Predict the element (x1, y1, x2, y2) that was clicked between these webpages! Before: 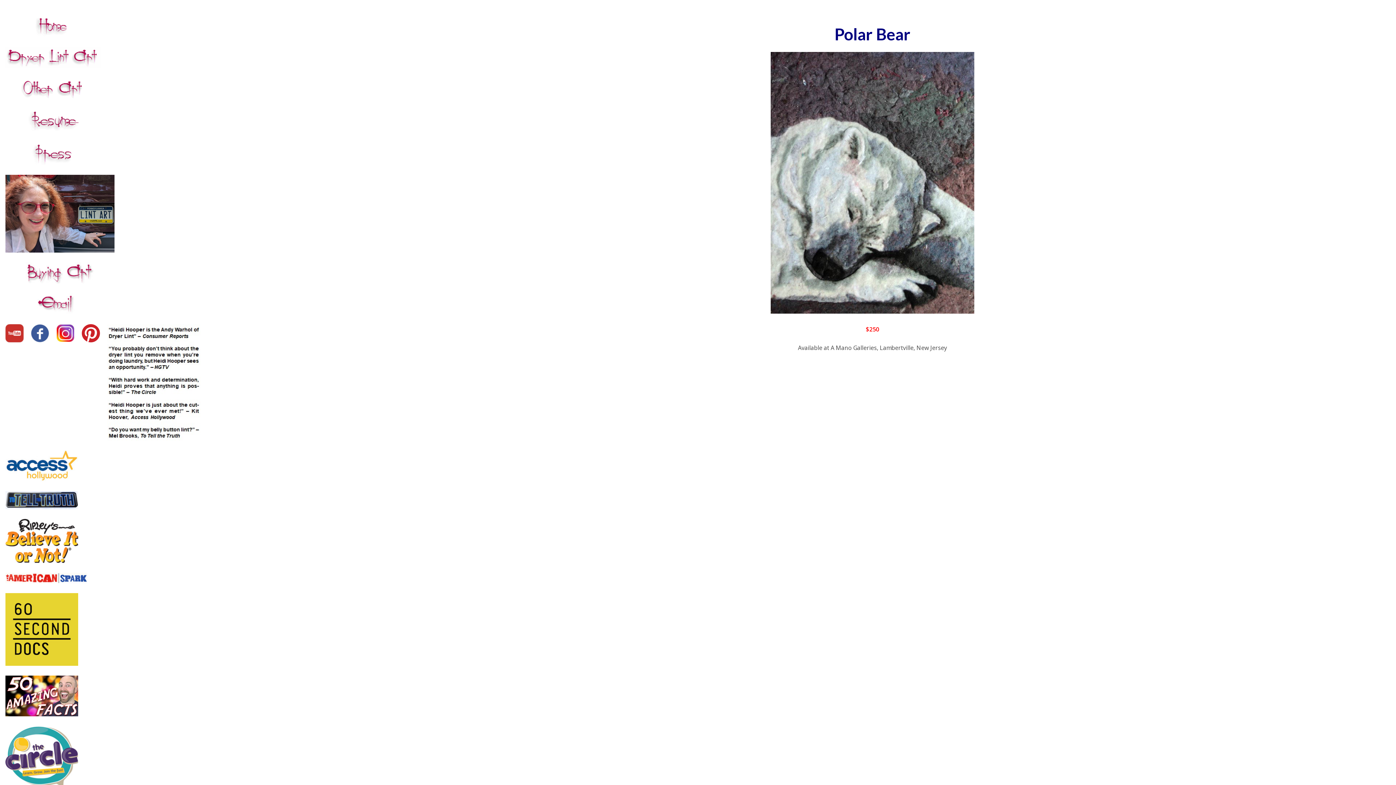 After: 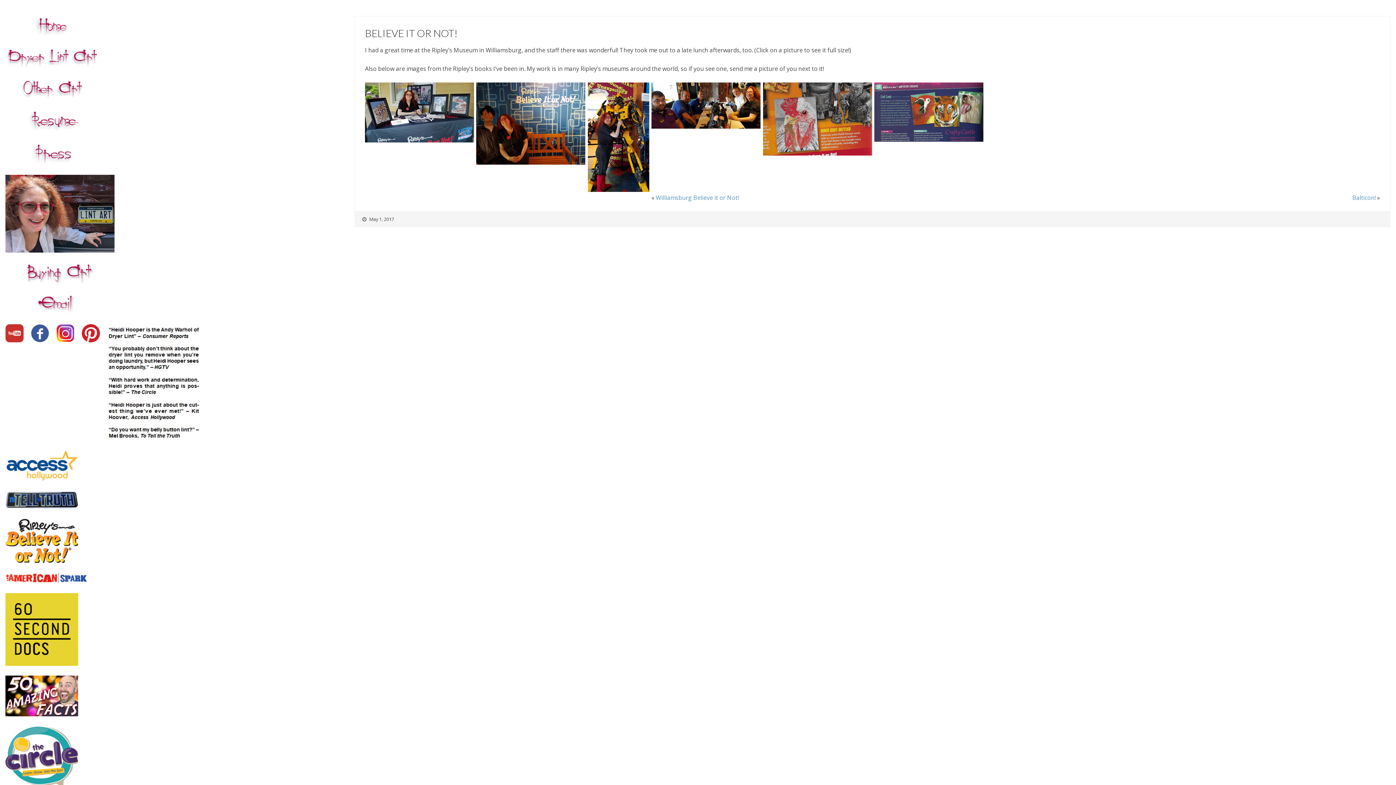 Action: bbox: (5, 538, 78, 545)